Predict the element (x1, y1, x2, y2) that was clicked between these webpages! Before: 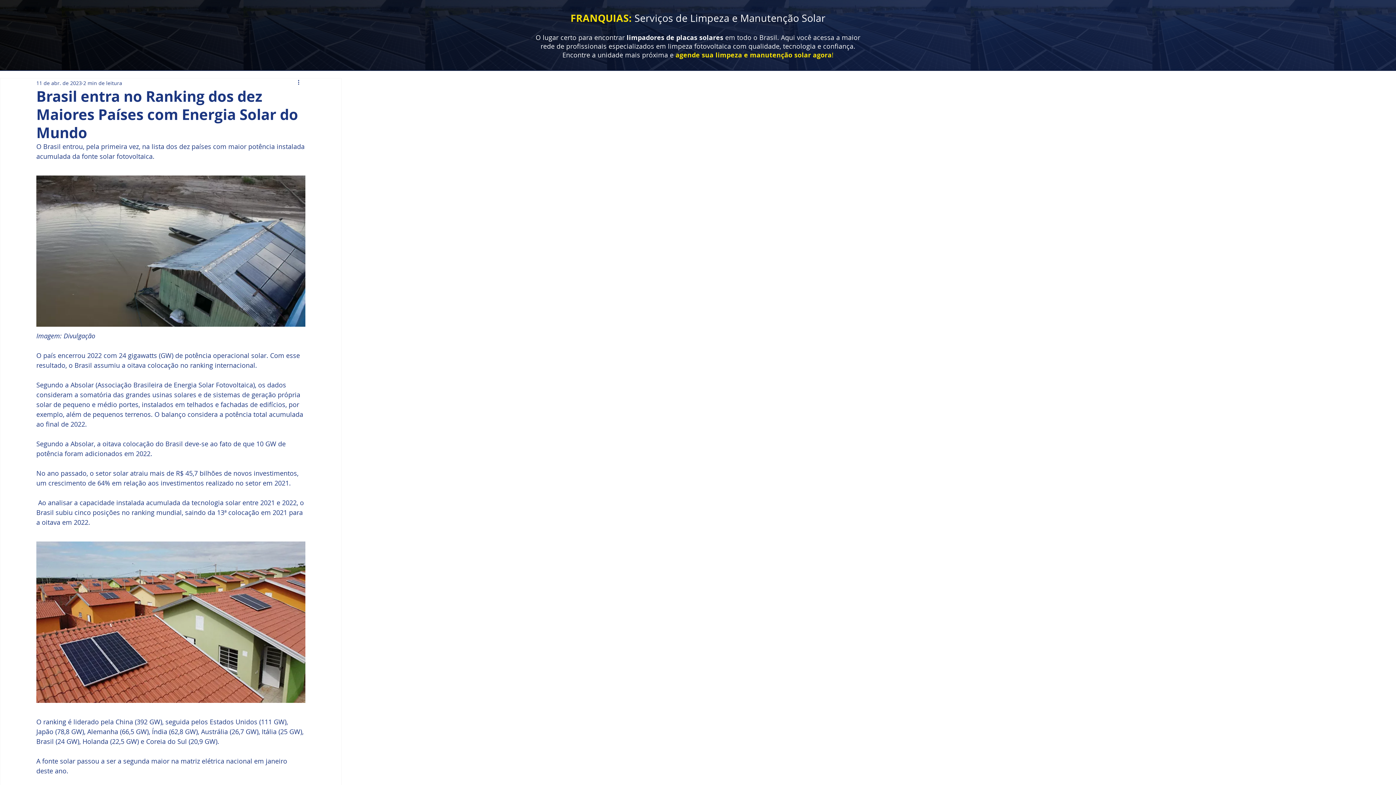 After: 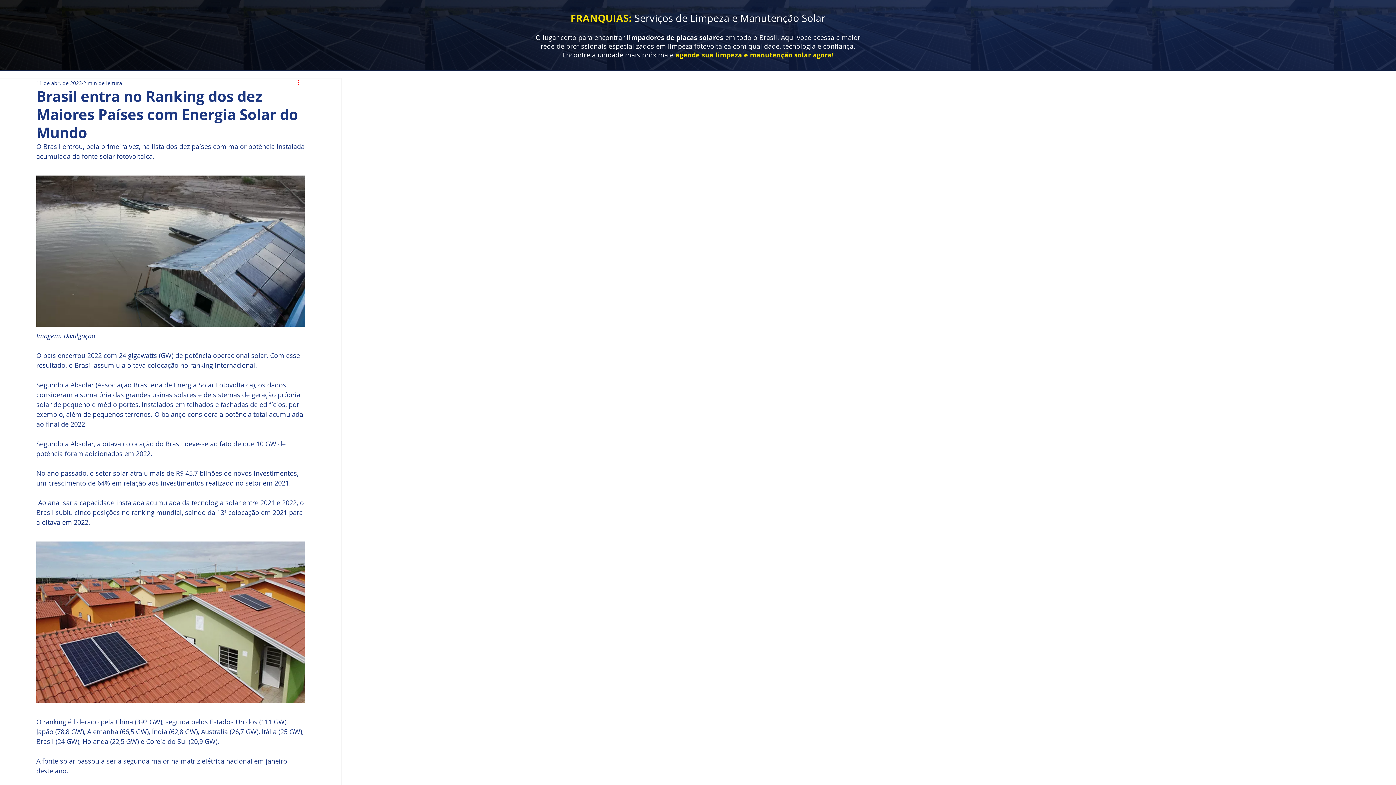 Action: bbox: (296, 78, 305, 87) label: Mais ações